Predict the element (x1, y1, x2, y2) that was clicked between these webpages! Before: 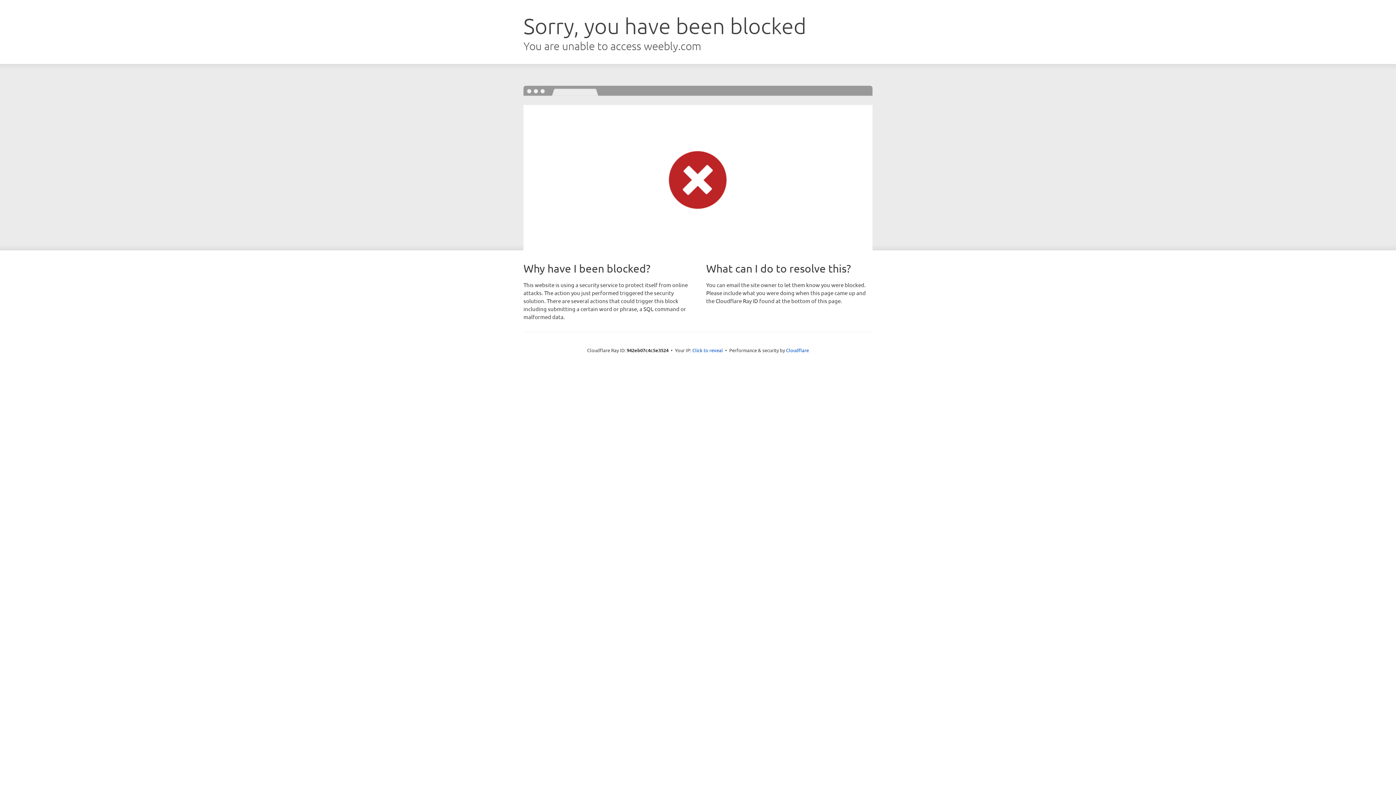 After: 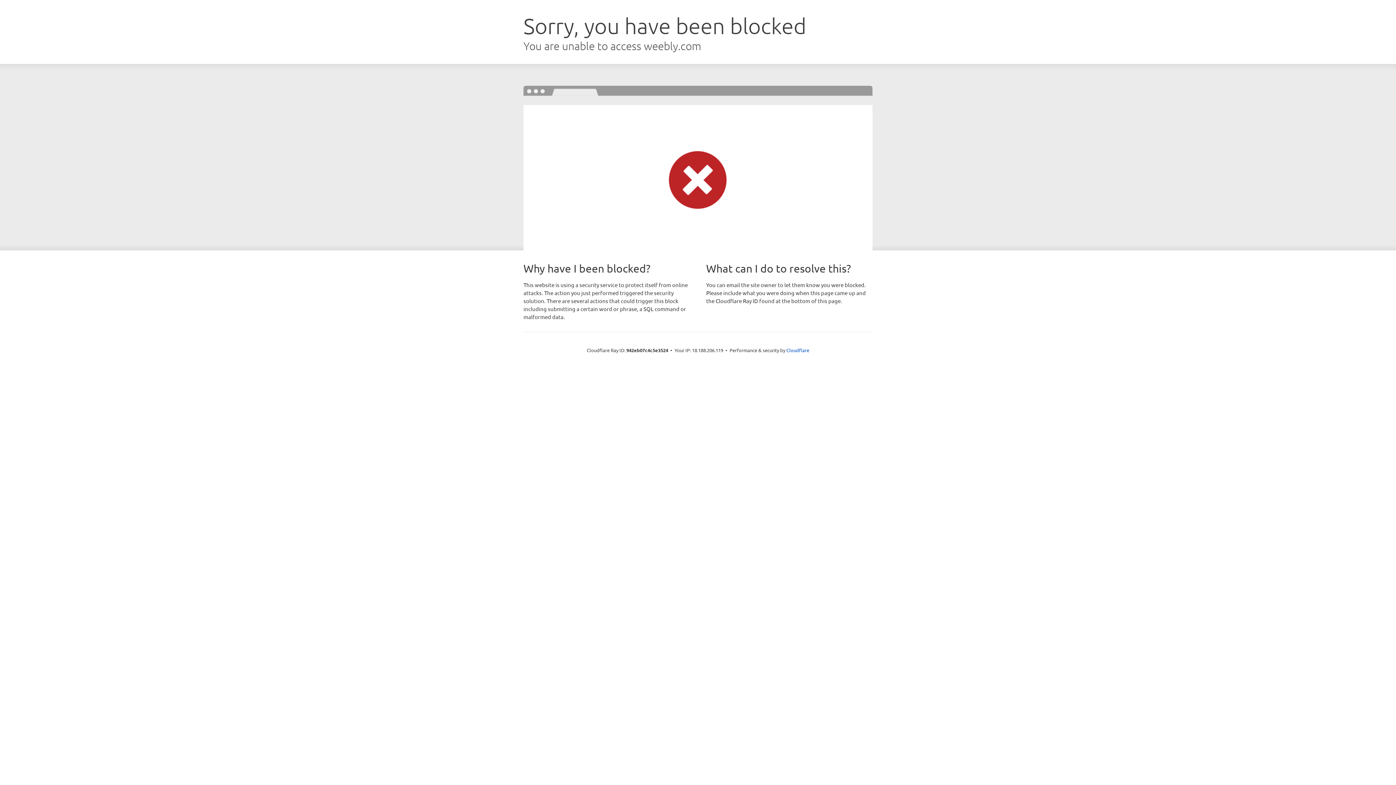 Action: label: Click to reveal bbox: (692, 346, 723, 353)